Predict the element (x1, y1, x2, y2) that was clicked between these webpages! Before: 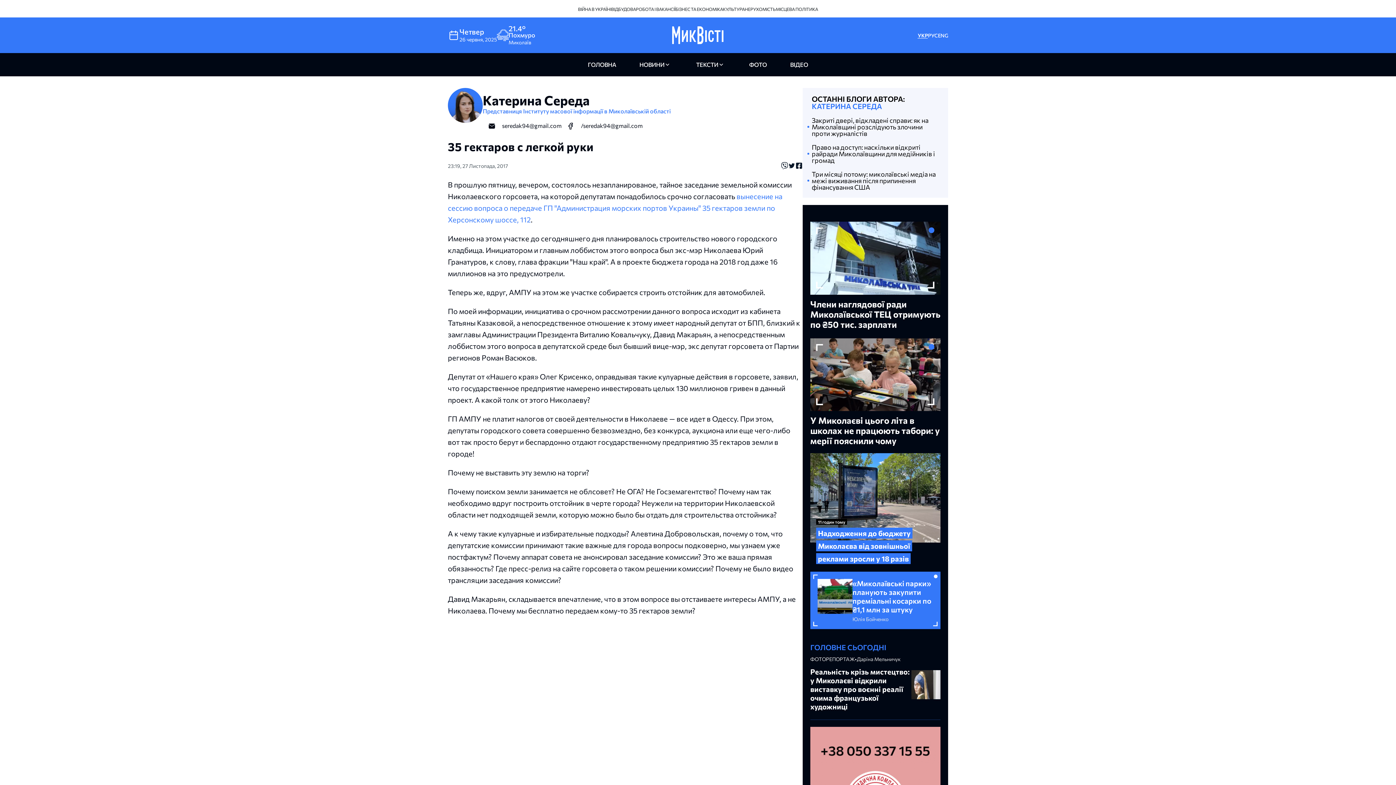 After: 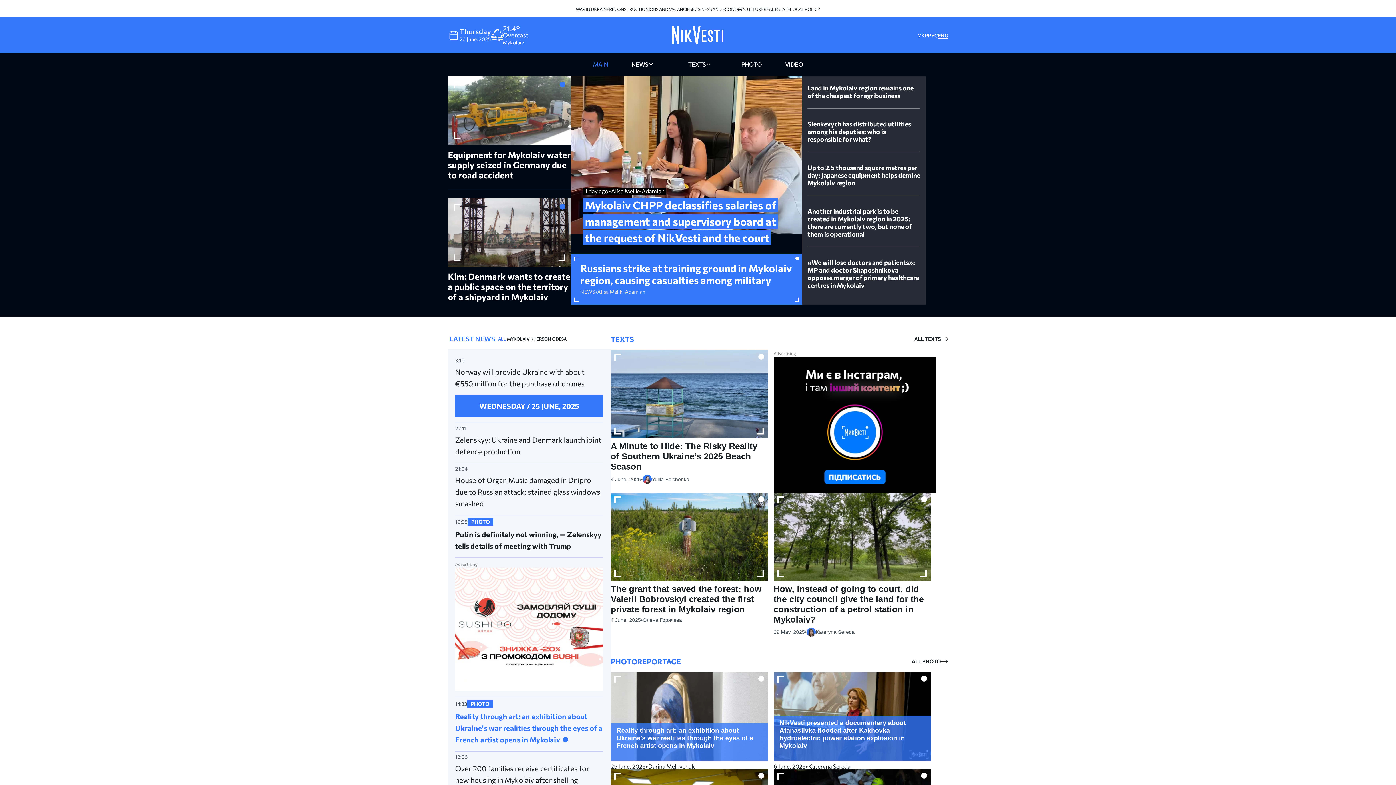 Action: bbox: (938, 32, 948, 38) label: ENG